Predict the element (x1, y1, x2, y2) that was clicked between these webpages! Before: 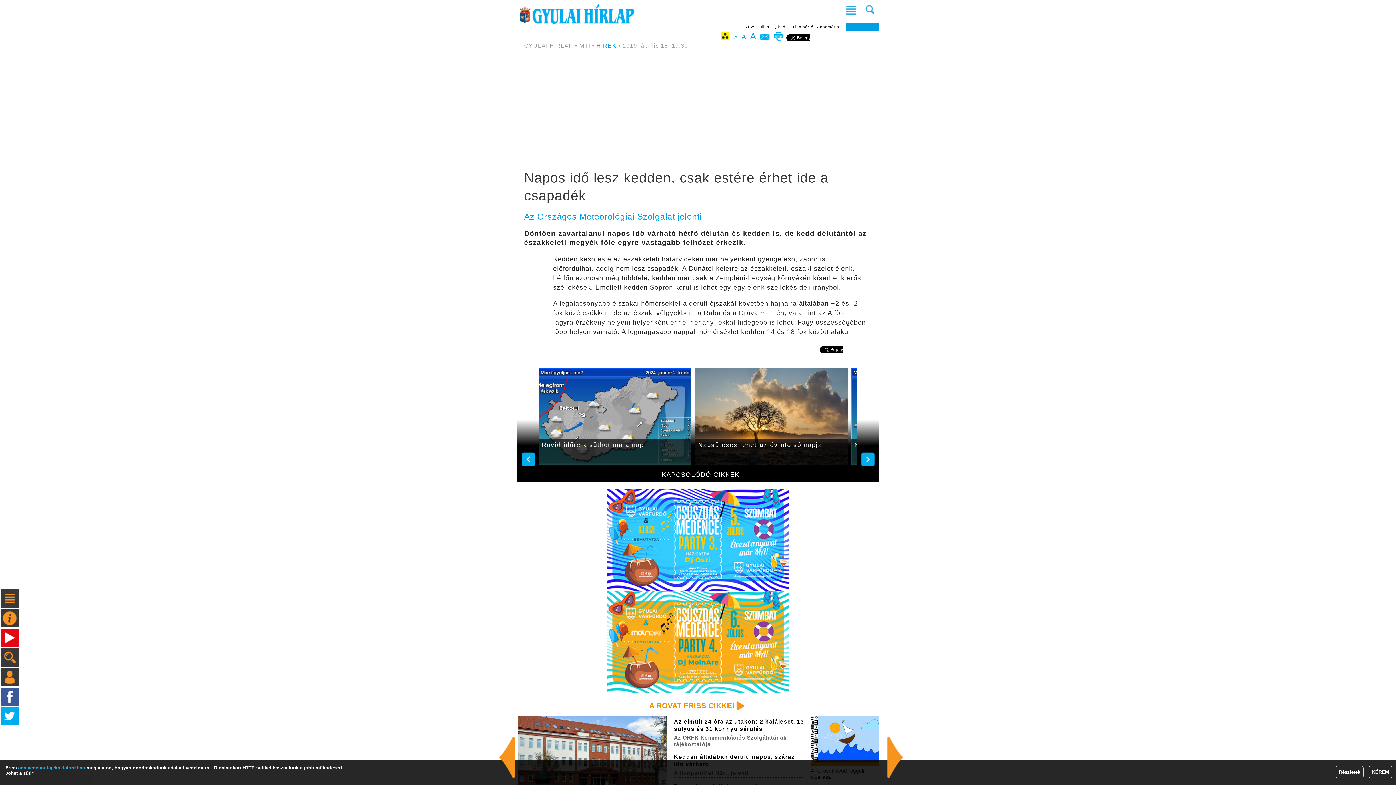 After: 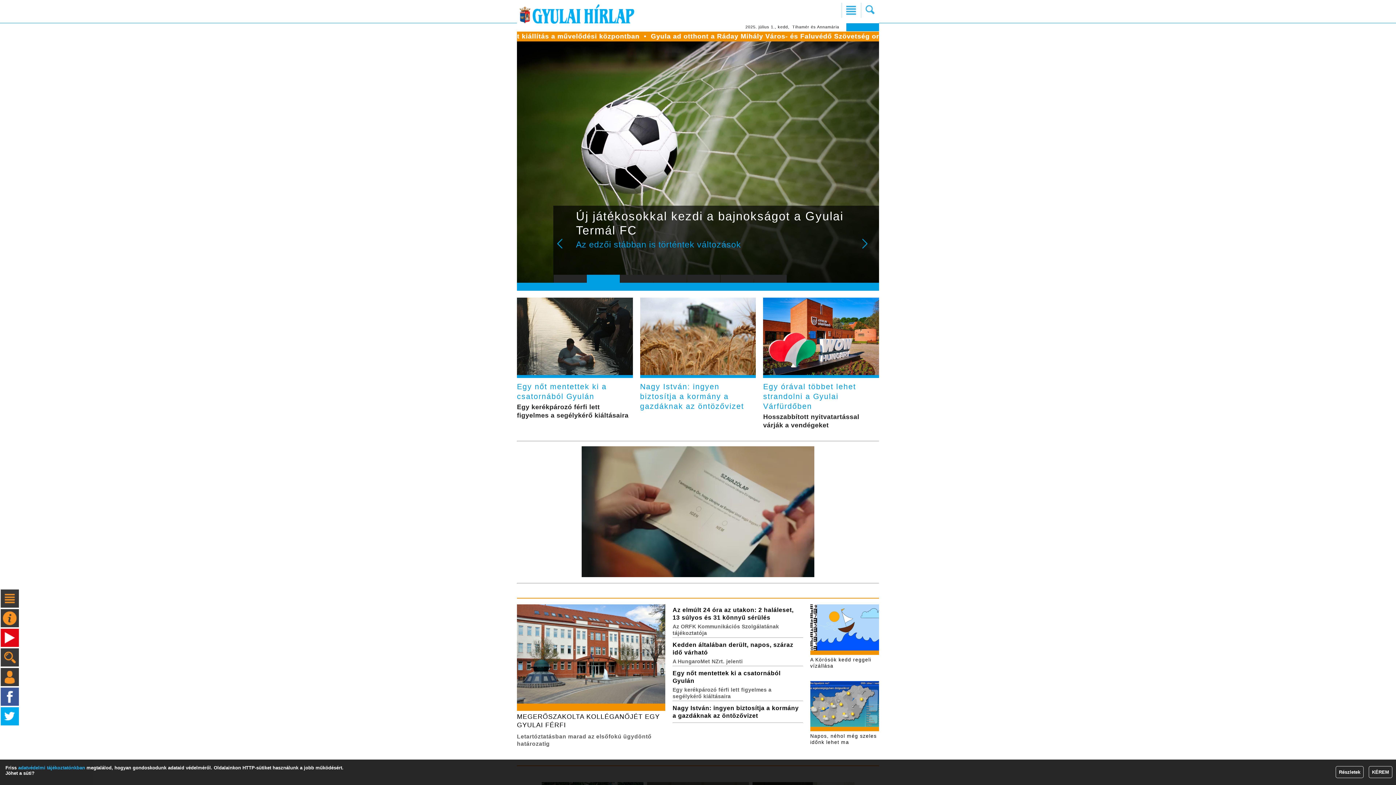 Action: bbox: (517, 4, 635, 23)